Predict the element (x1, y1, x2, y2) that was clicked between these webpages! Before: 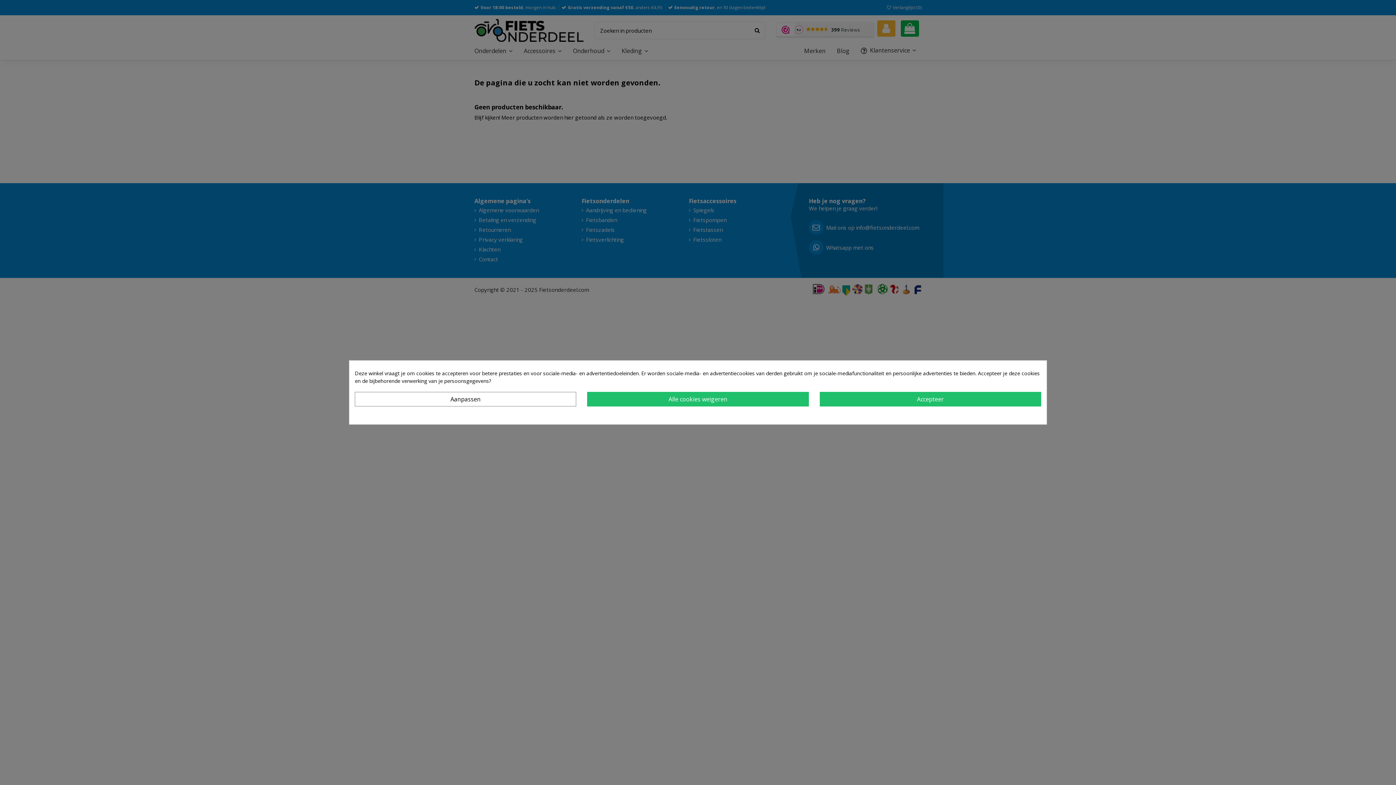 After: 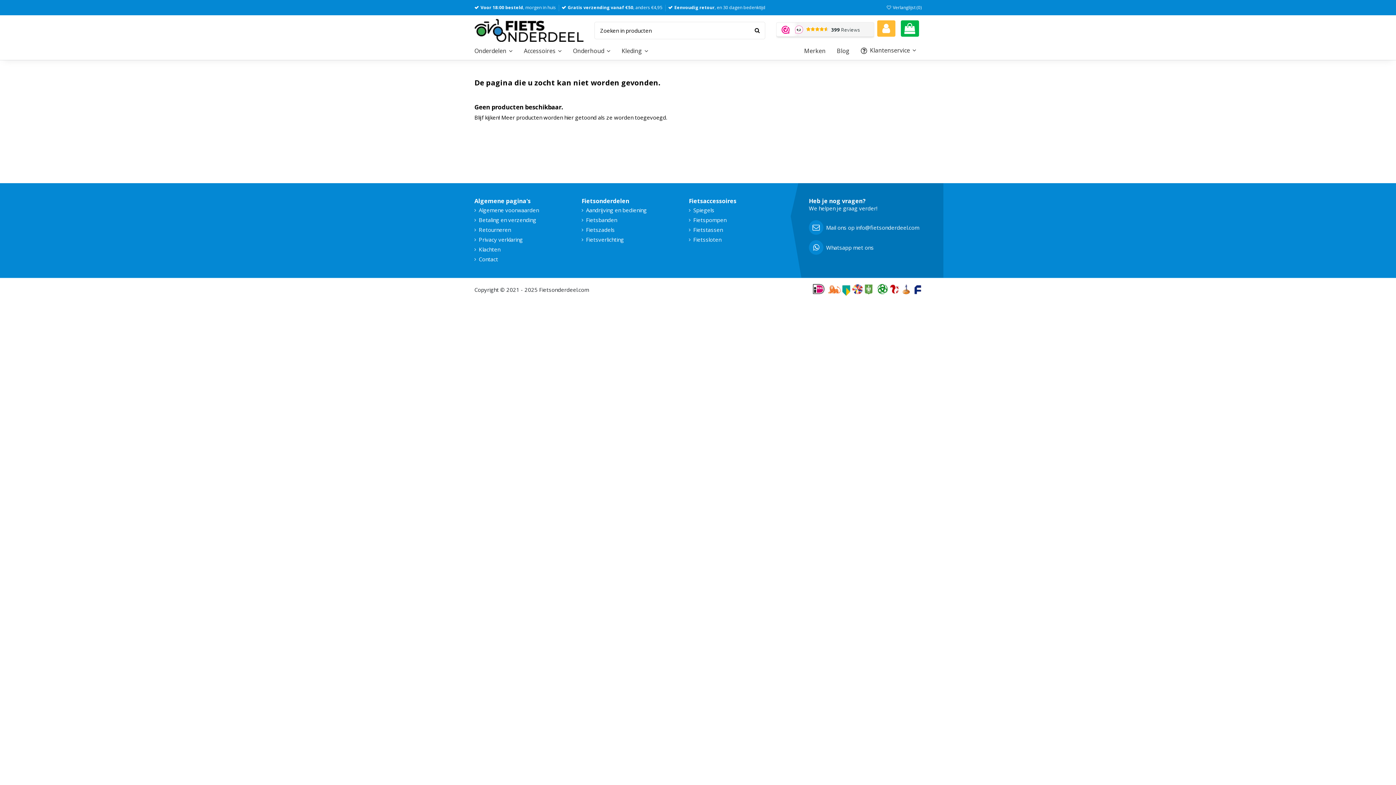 Action: label: Accepteer bbox: (819, 392, 1041, 406)